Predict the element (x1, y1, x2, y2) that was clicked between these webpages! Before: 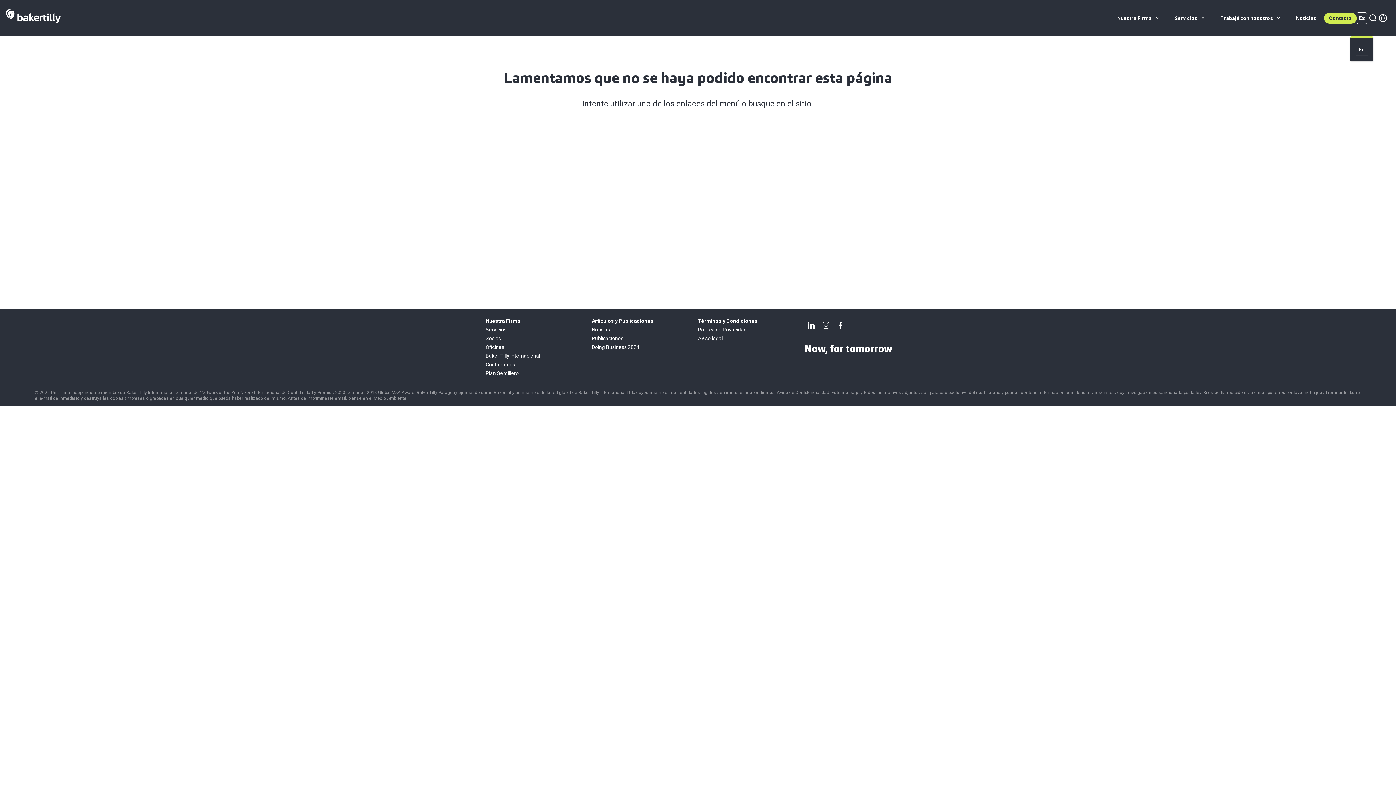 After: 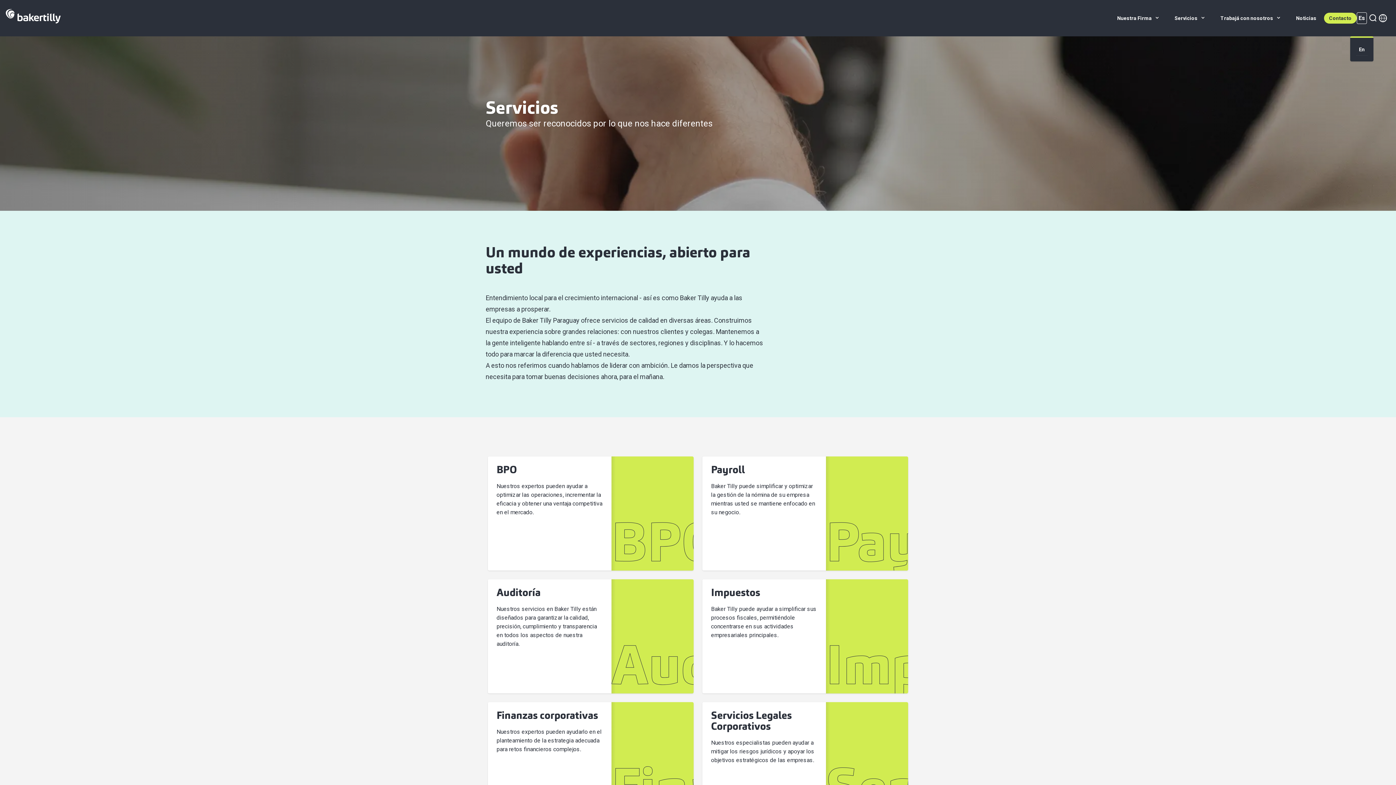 Action: bbox: (485, 326, 506, 332) label: Servicios